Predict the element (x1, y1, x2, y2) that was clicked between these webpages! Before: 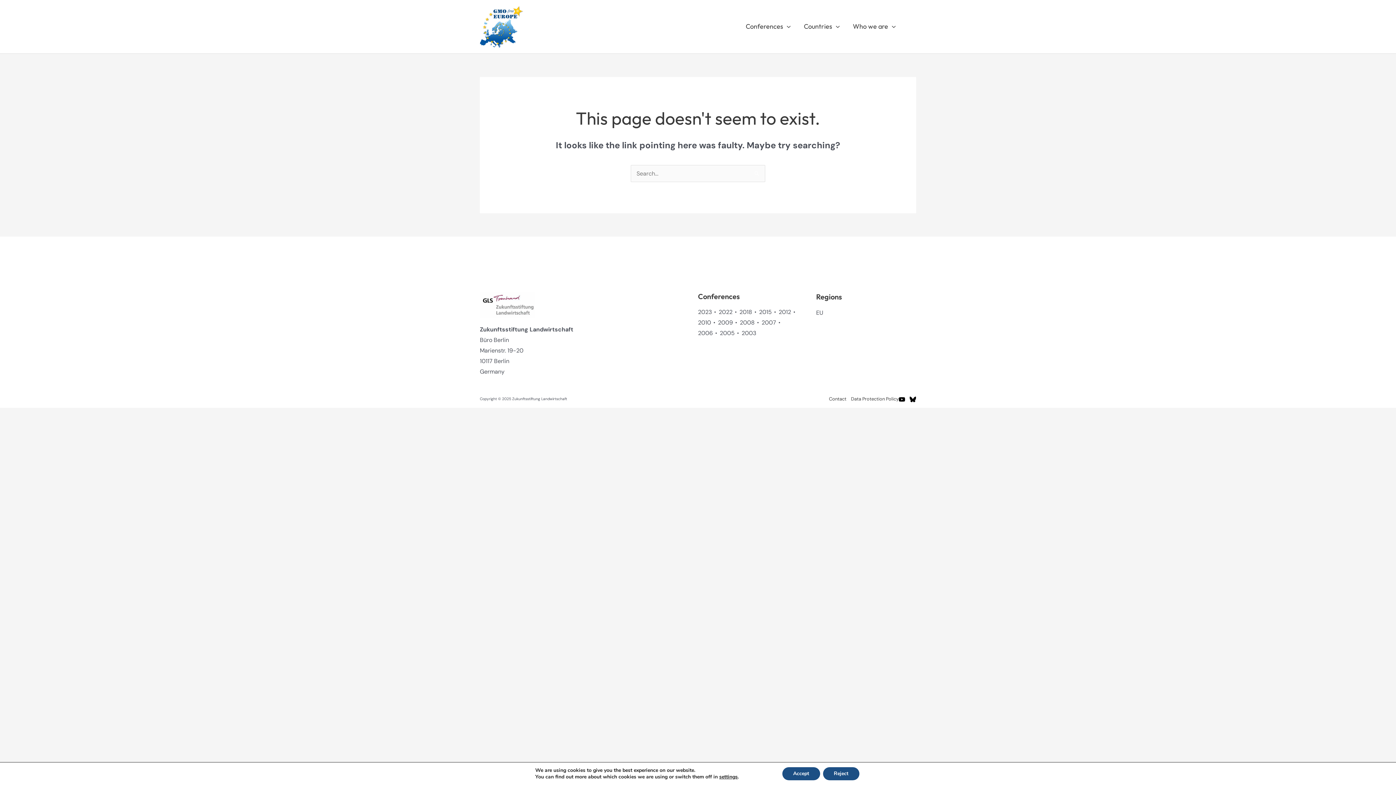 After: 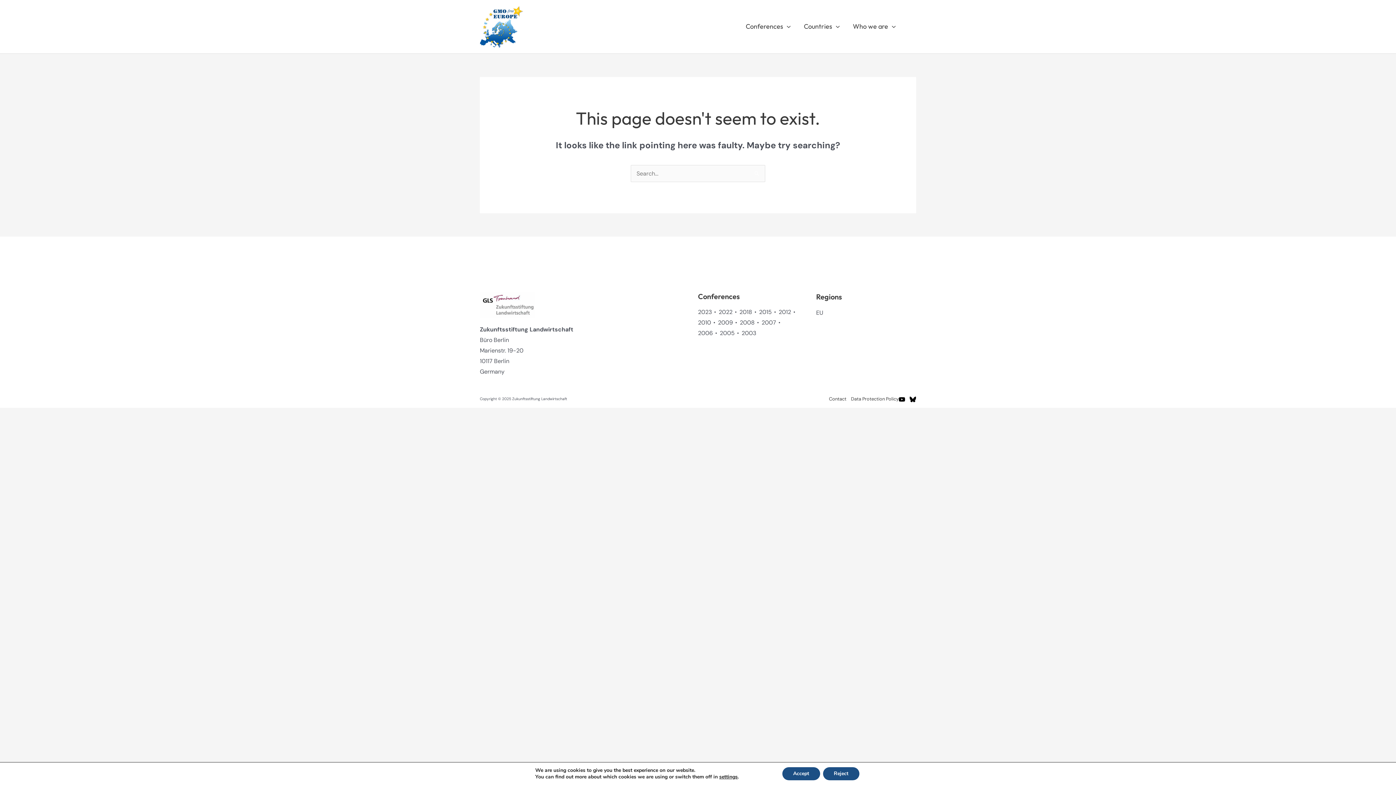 Action: bbox: (909, 396, 916, 402) label: BlueSky